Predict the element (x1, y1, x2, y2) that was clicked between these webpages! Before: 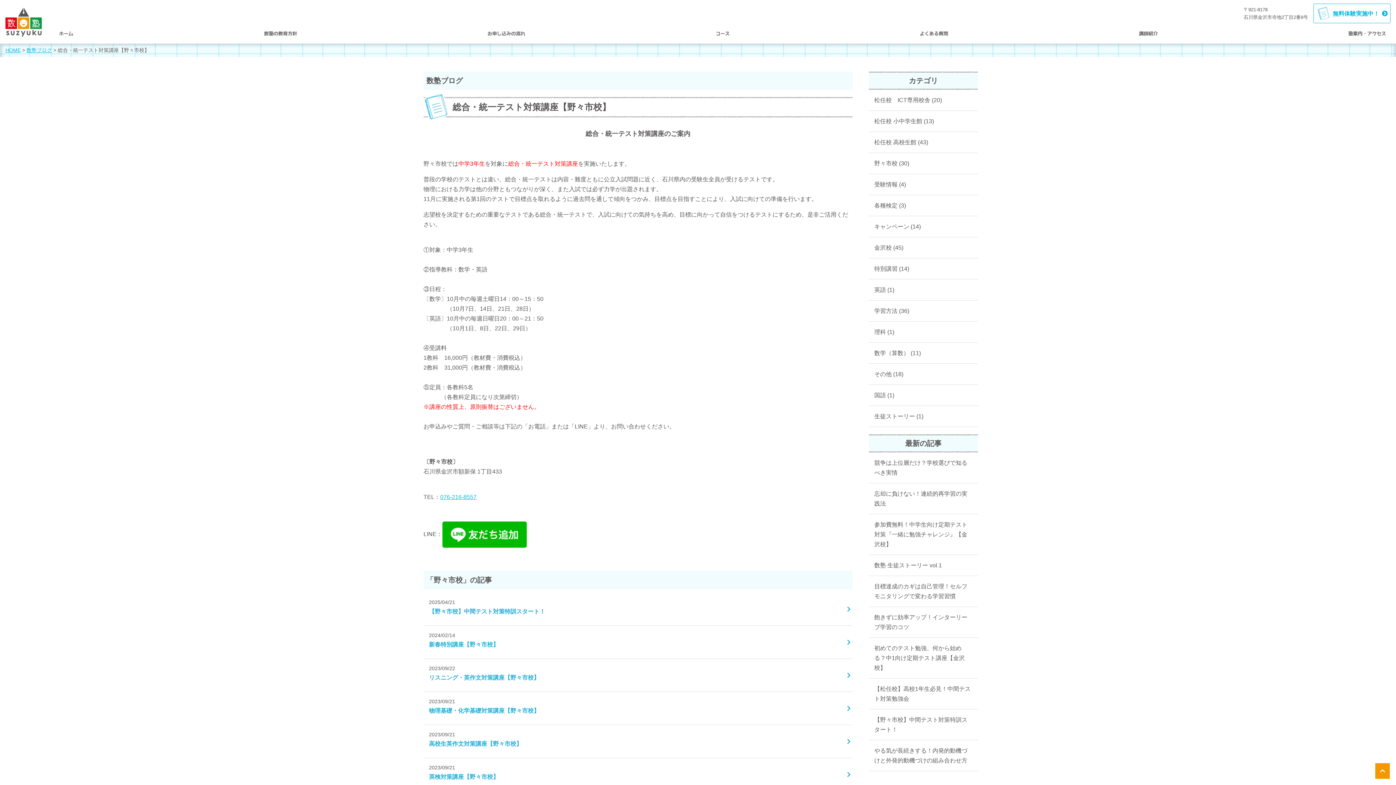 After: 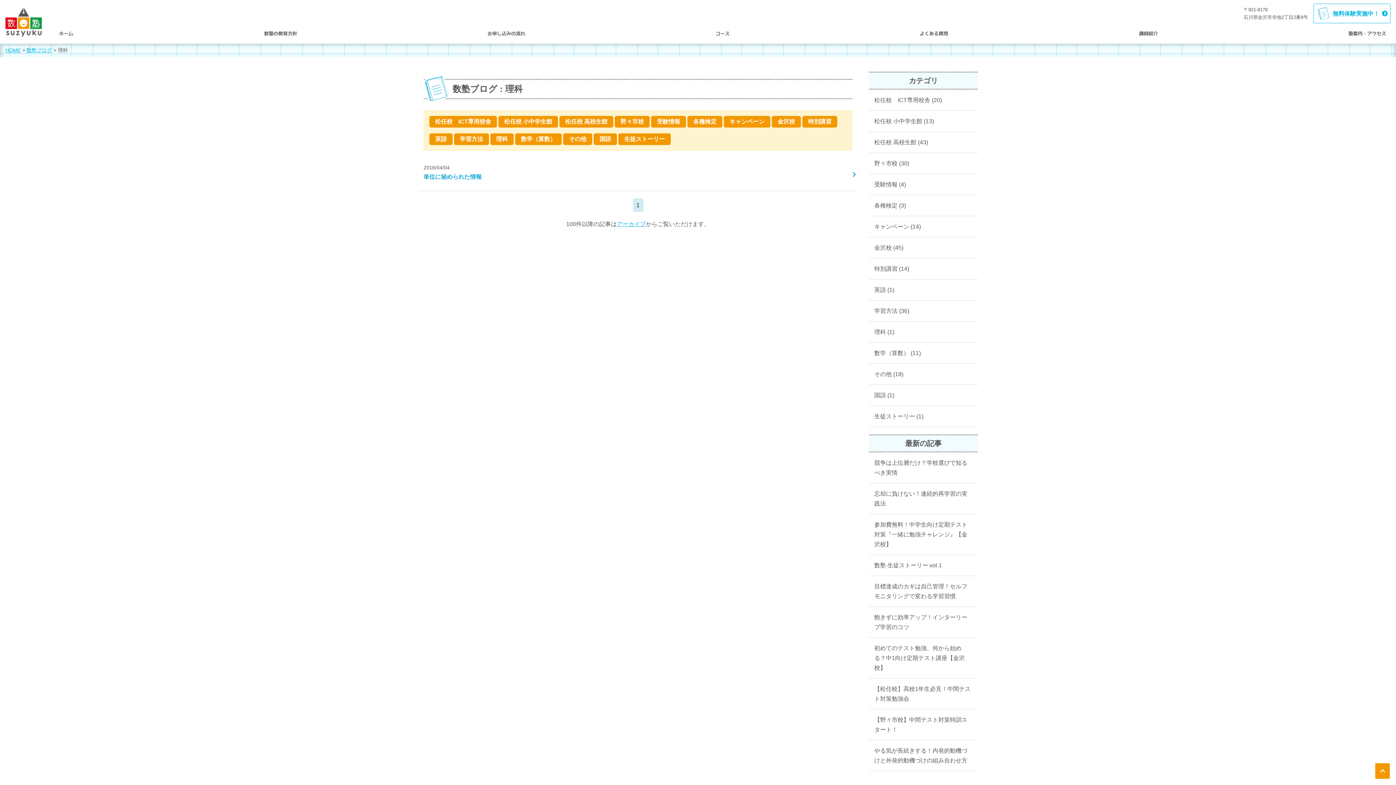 Action: bbox: (869, 321, 978, 342) label: 理科 (1)